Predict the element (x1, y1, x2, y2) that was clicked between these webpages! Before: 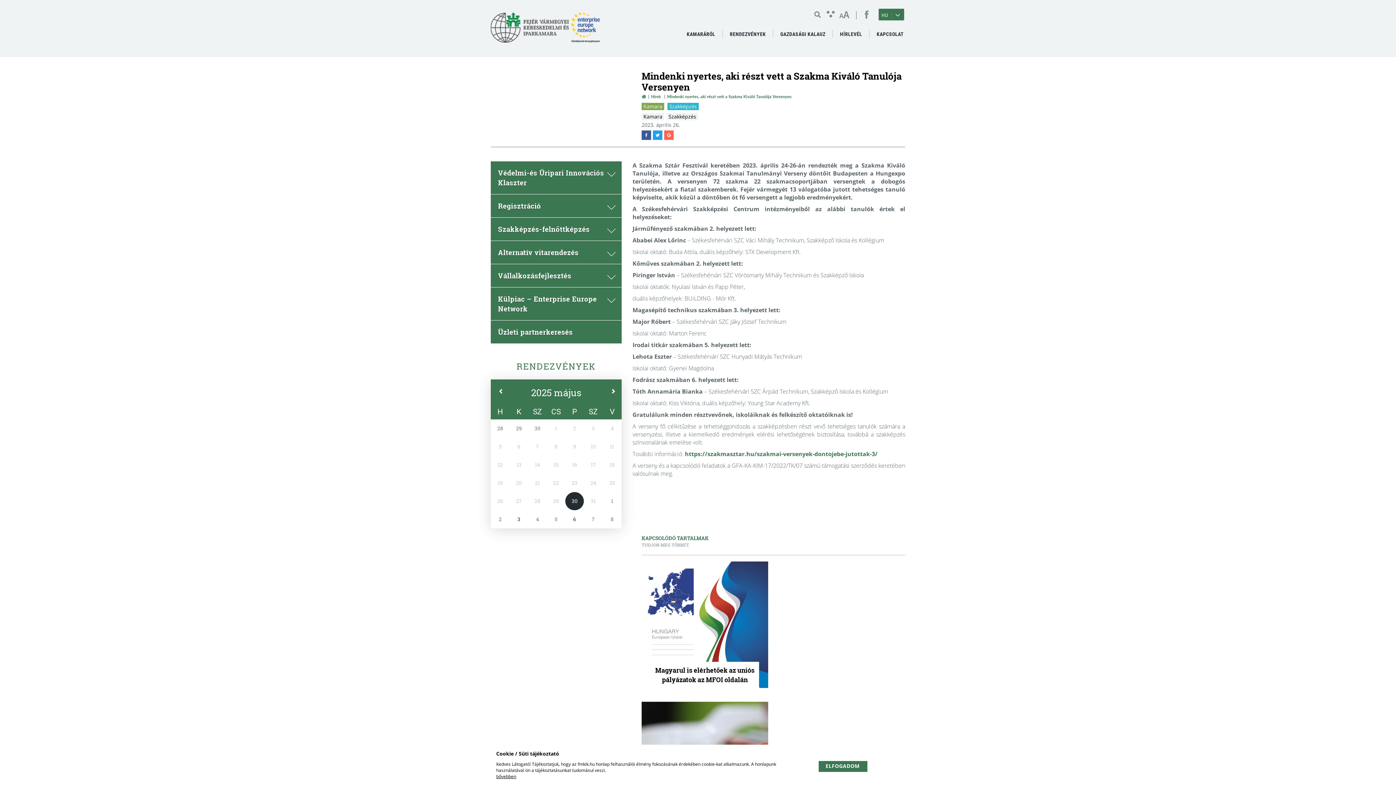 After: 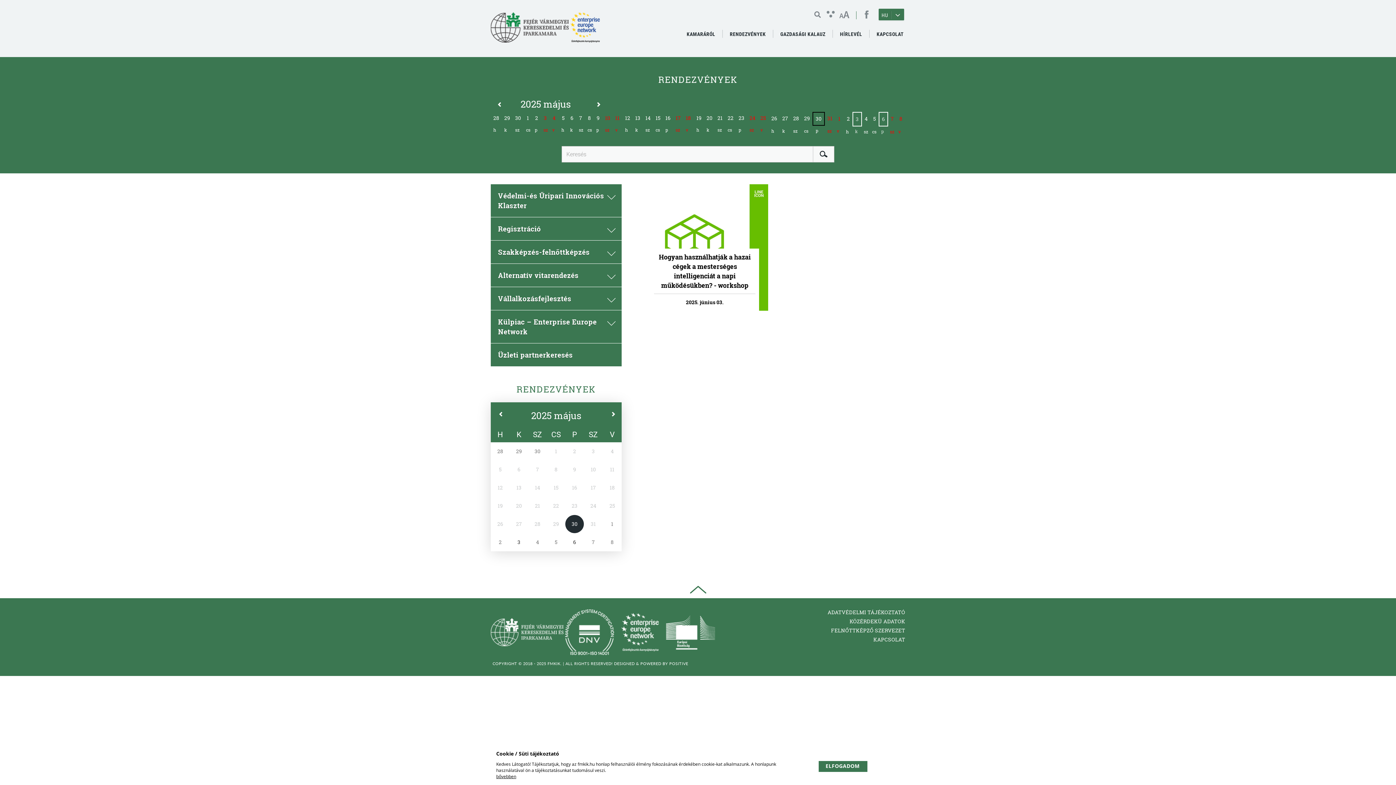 Action: bbox: (509, 516, 528, 523) label: 3